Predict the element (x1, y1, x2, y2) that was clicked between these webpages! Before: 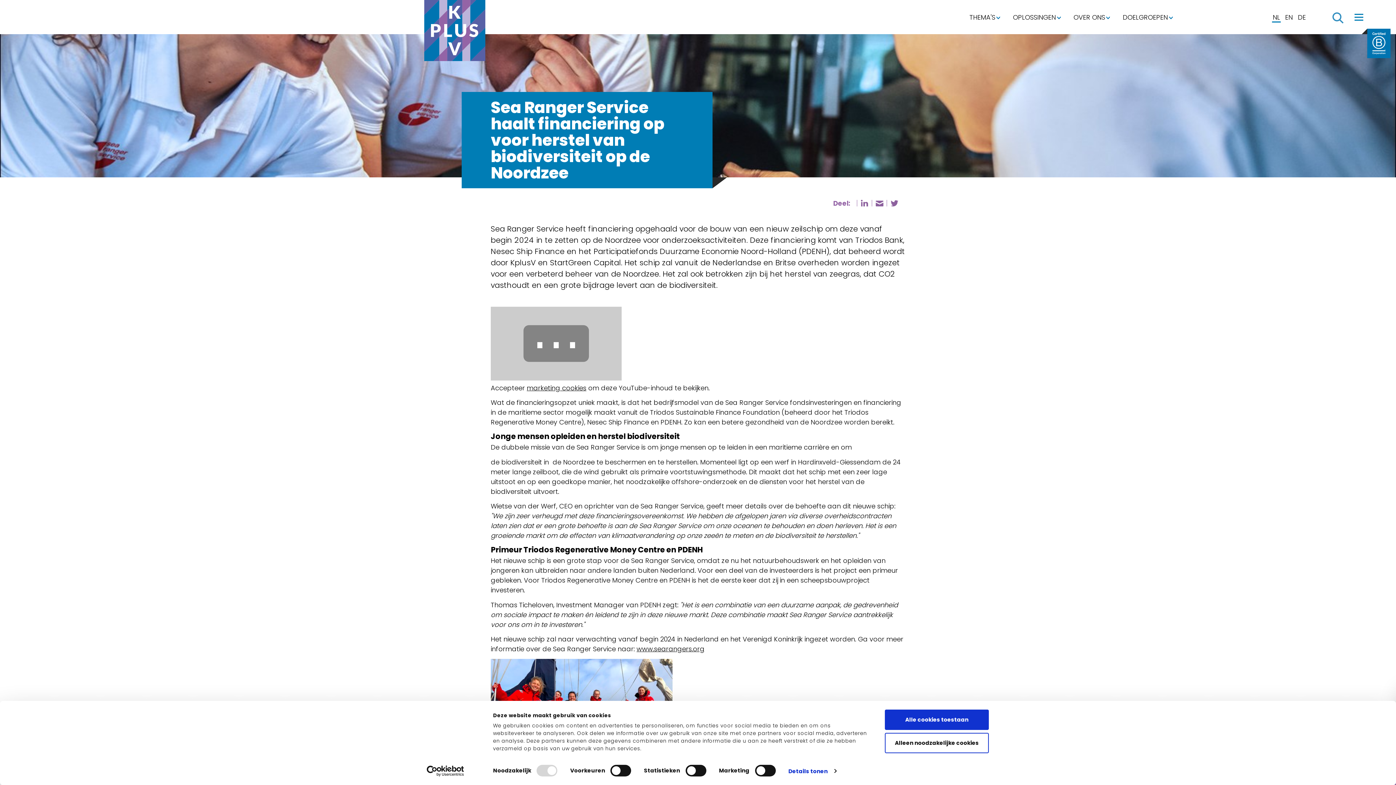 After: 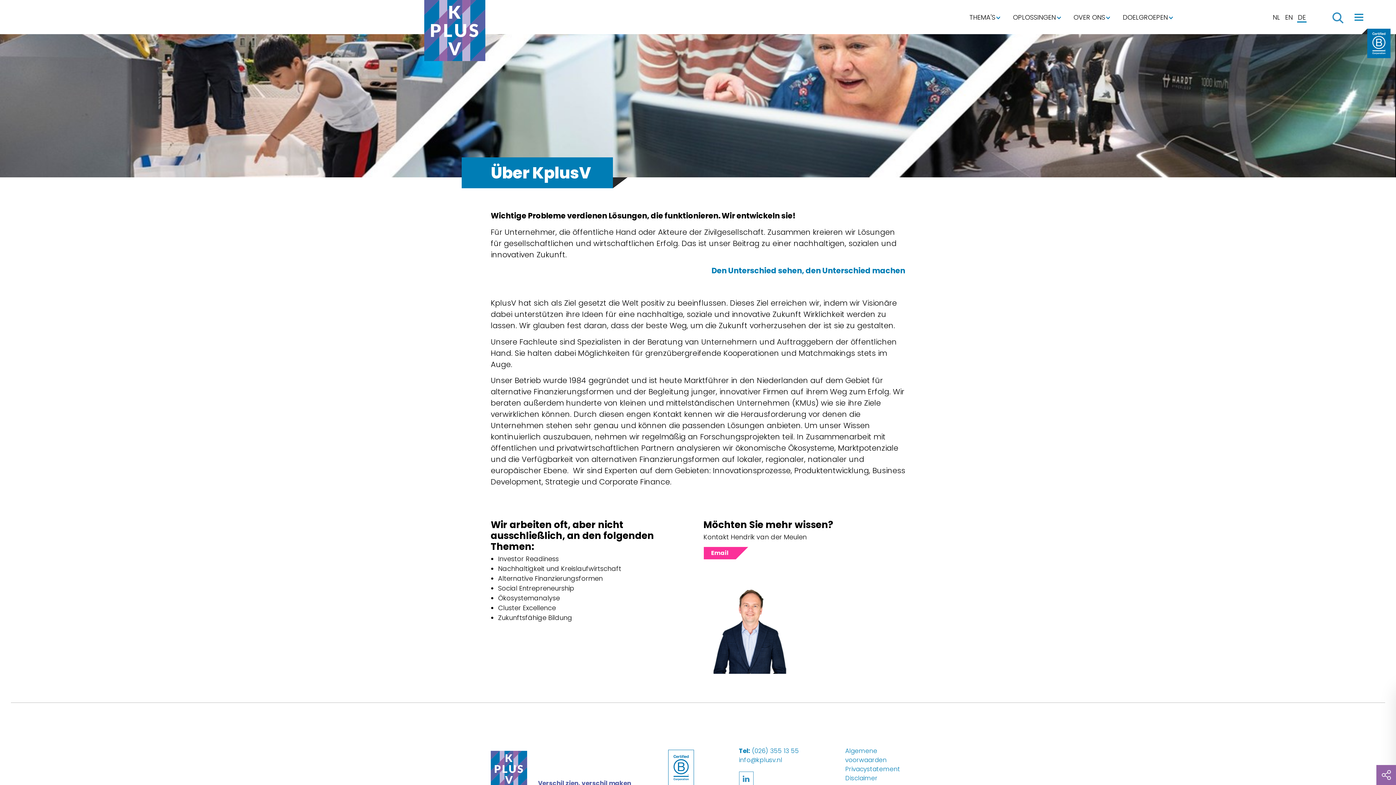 Action: bbox: (1297, 11, 1306, 22) label: DE